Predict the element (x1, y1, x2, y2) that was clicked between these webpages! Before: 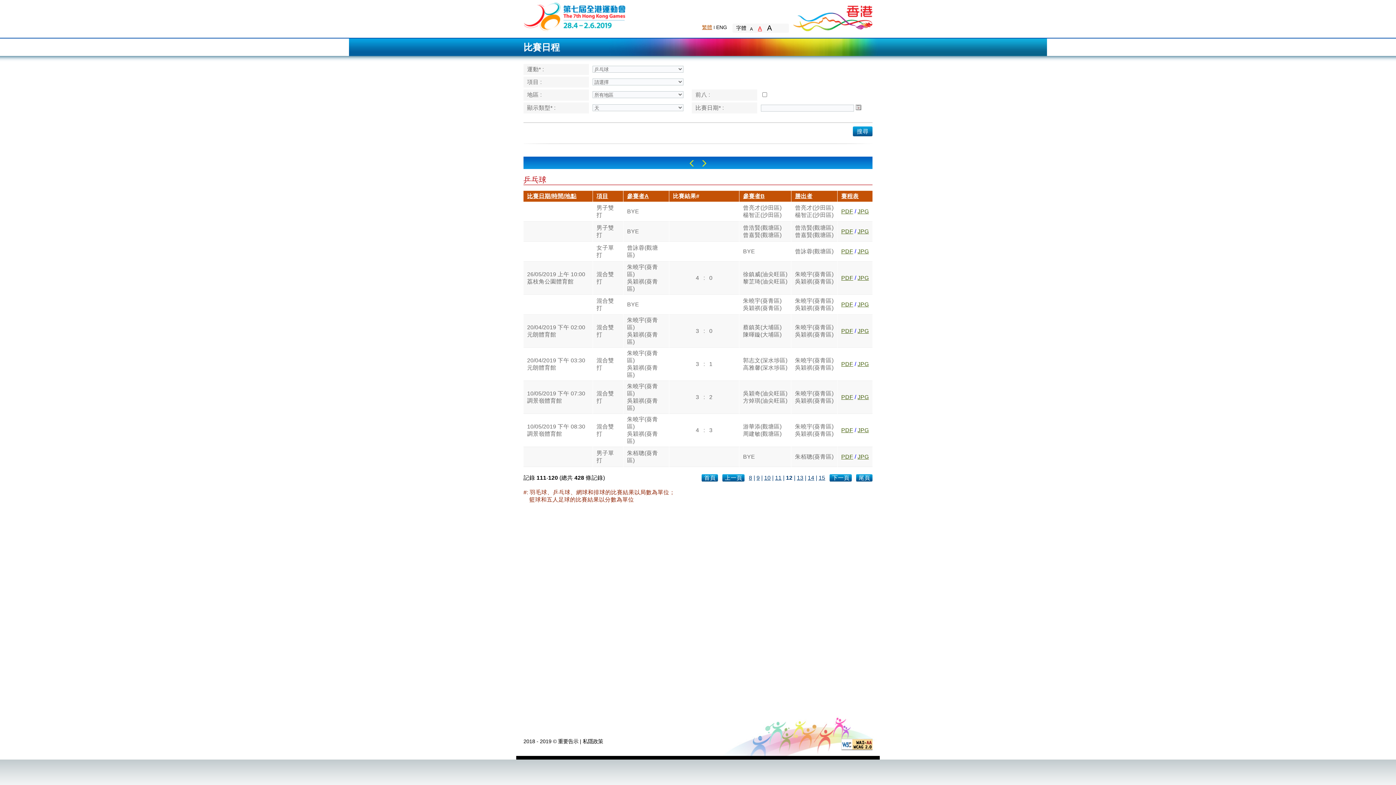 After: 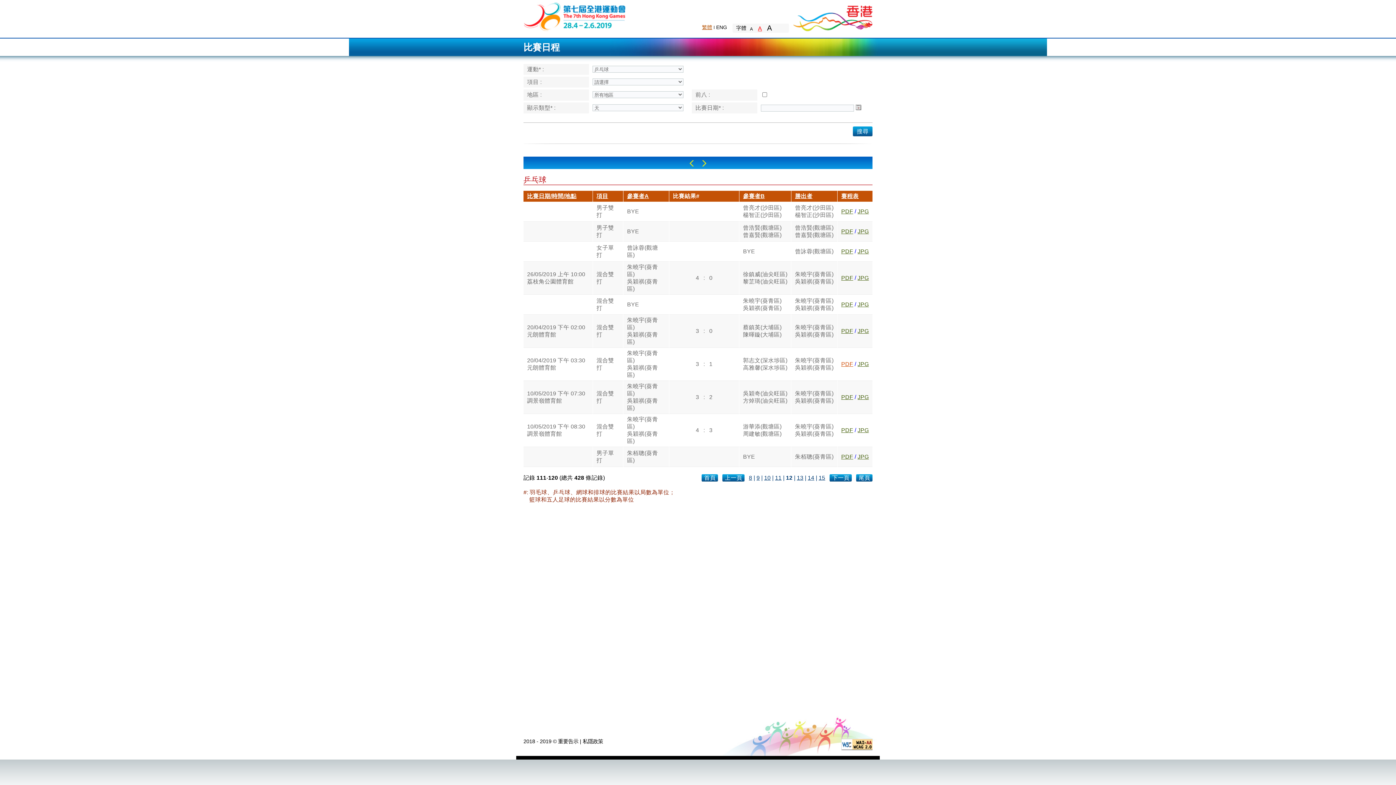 Action: bbox: (841, 361, 853, 367) label: PDF